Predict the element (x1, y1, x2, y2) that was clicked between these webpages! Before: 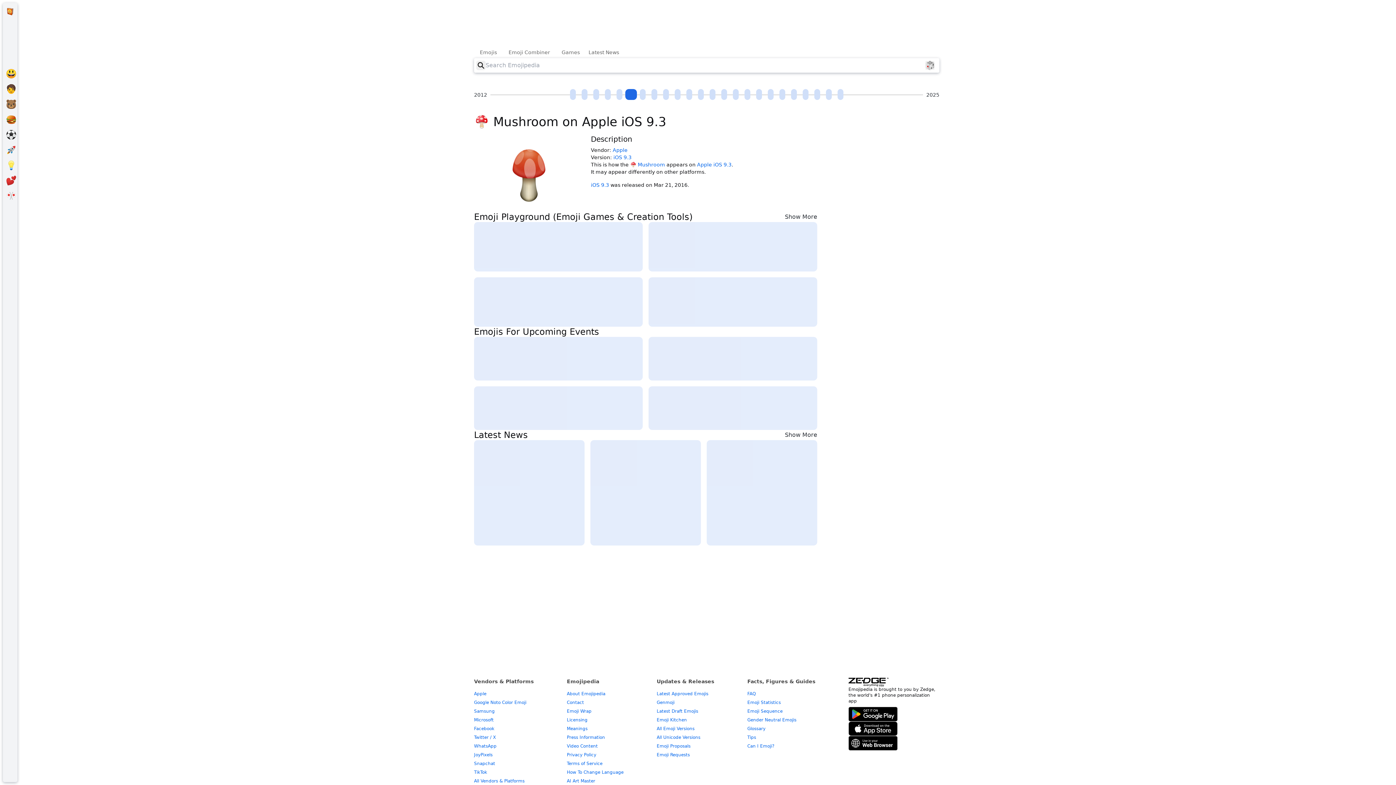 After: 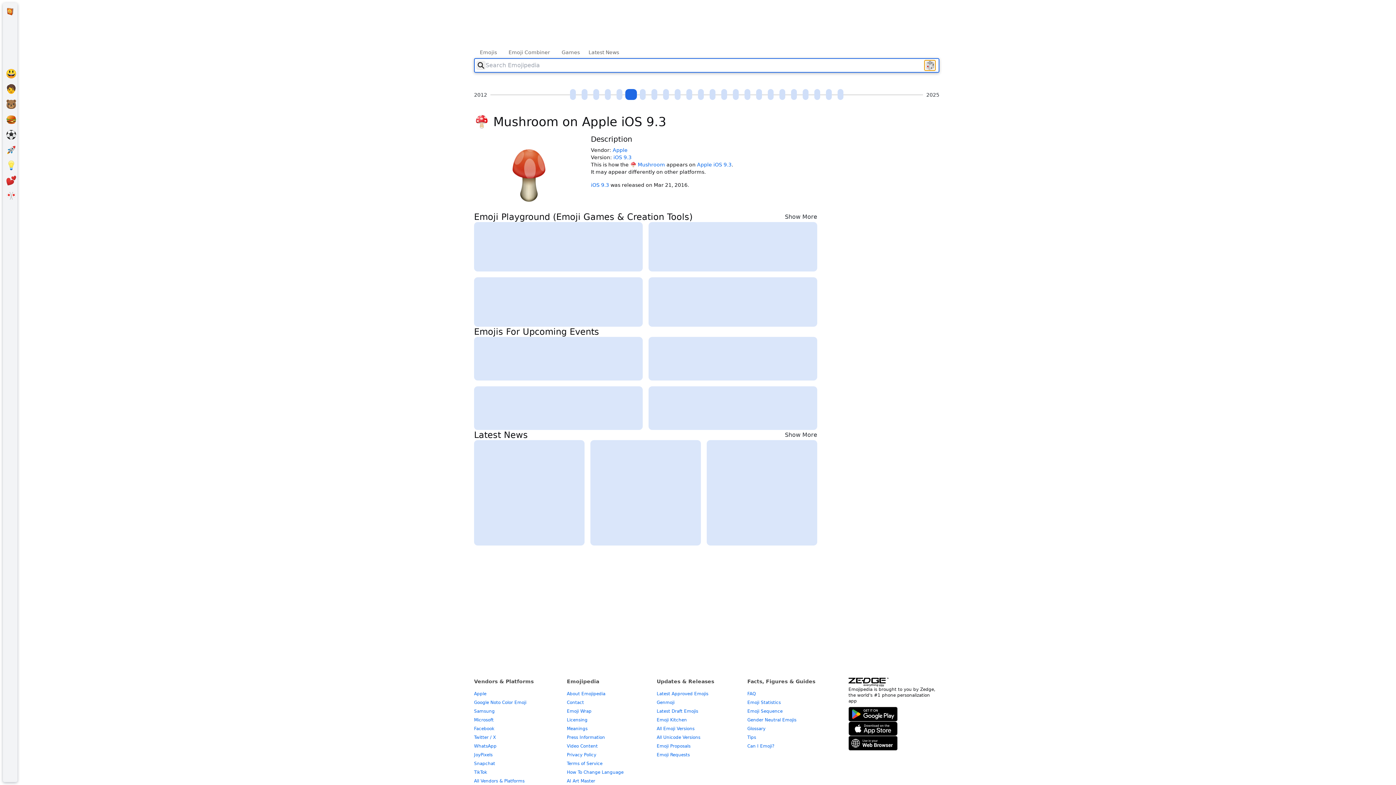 Action: label: Find Random Emoji bbox: (925, 61, 934, 69)